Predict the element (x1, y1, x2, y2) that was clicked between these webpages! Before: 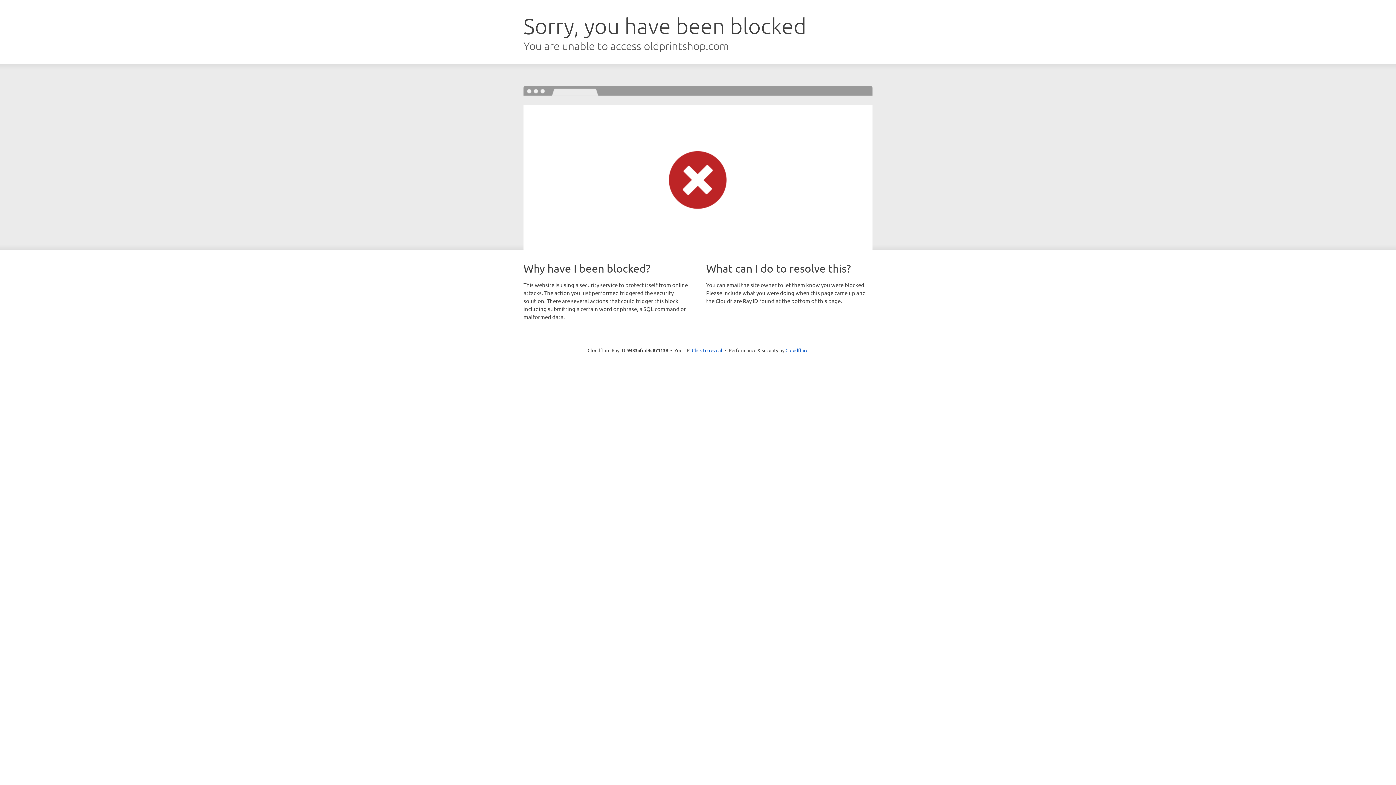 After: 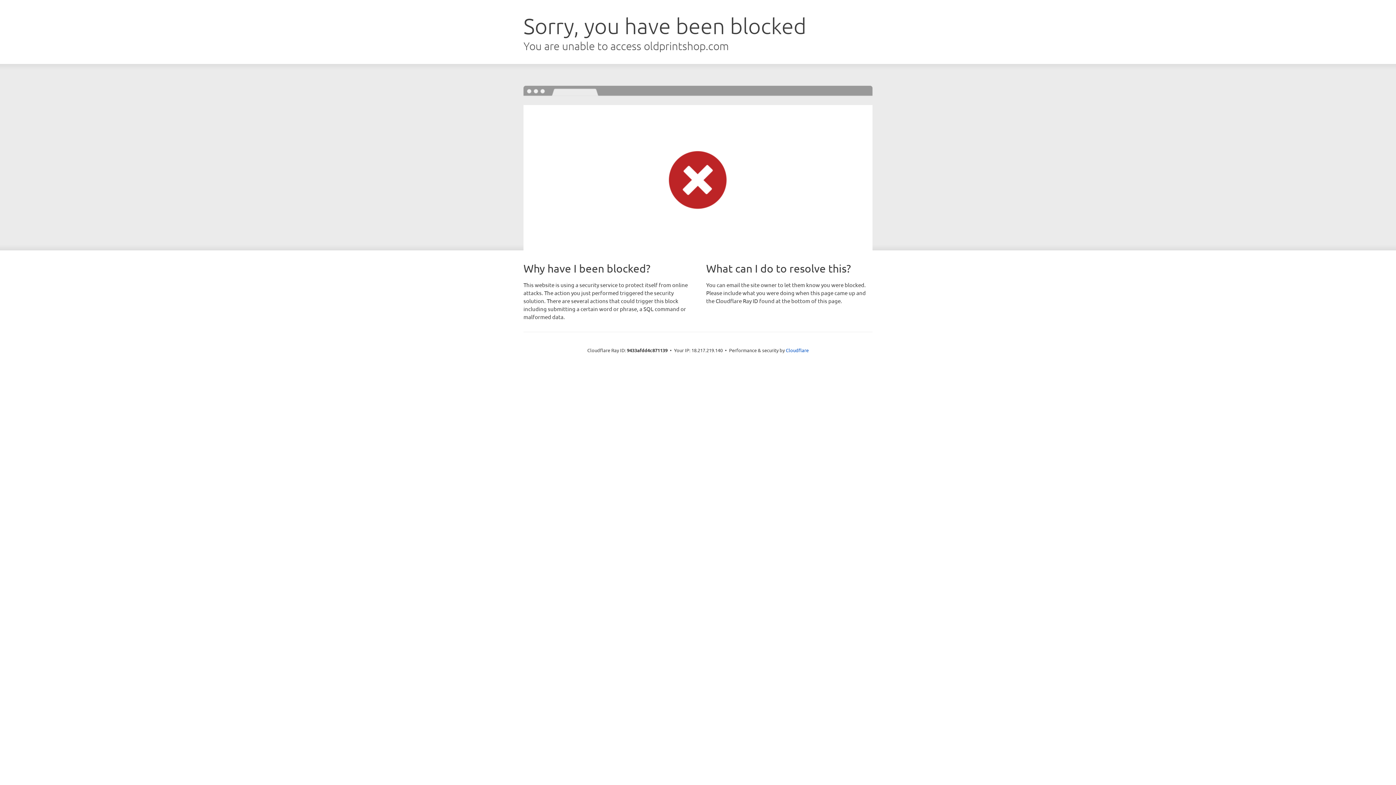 Action: bbox: (692, 346, 722, 353) label: Click to reveal